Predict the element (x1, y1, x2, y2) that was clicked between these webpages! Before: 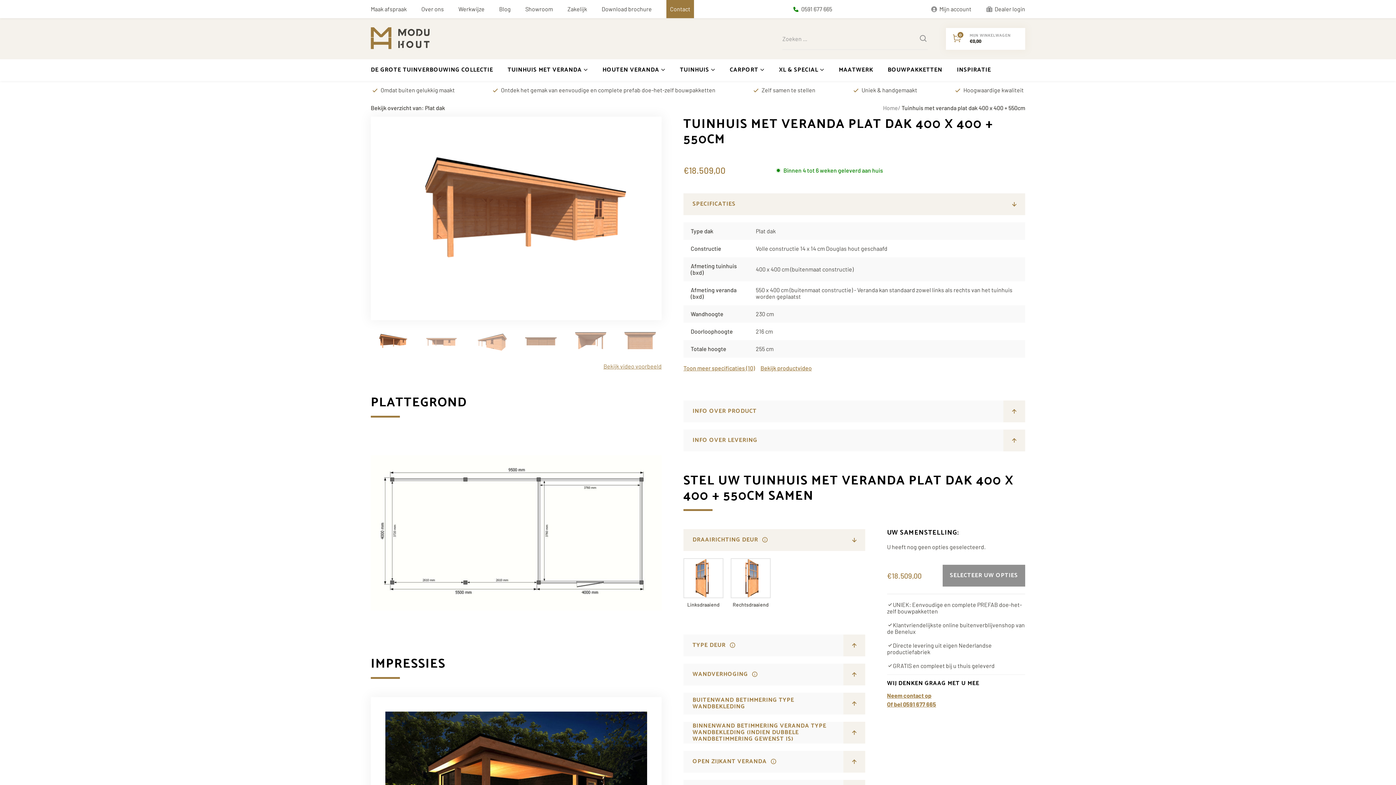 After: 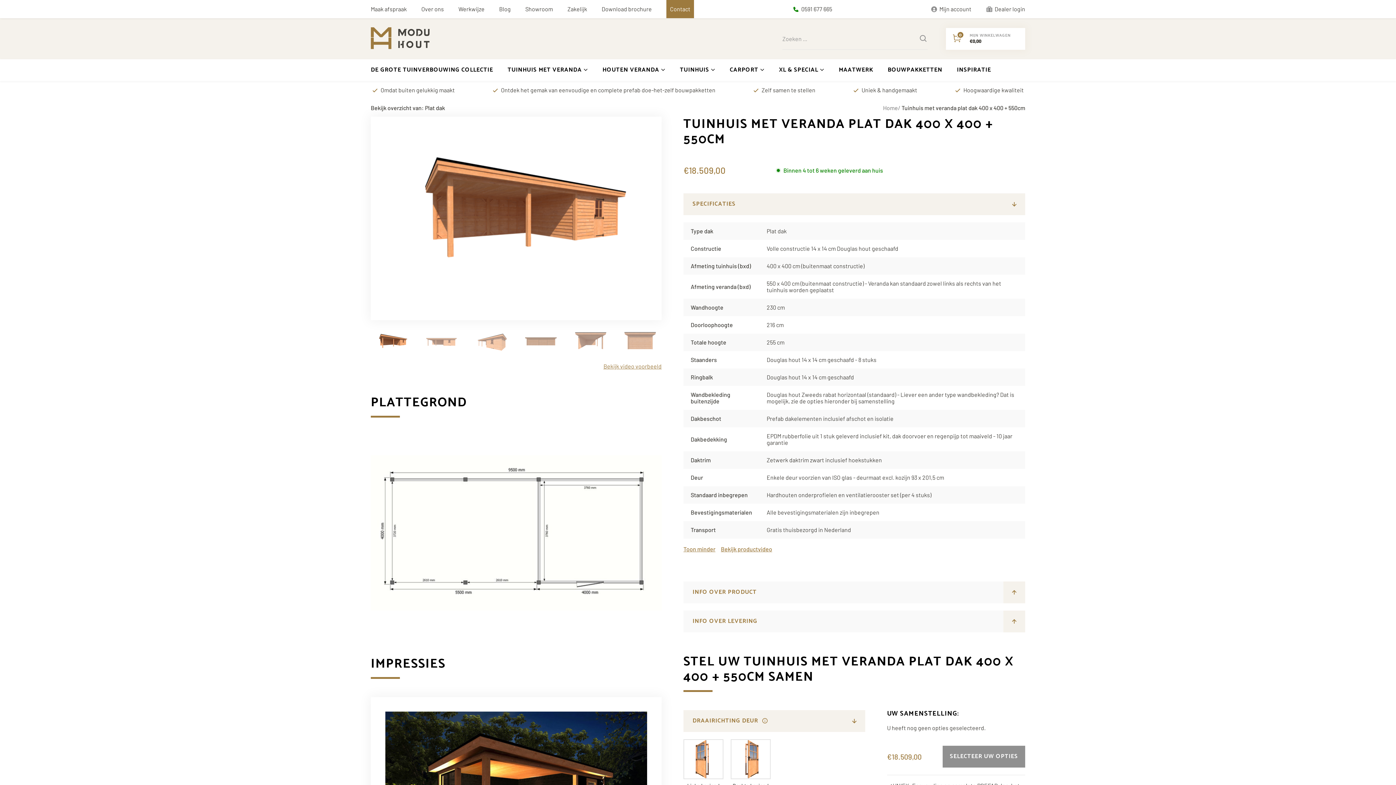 Action: label: Toon meer specificaties (10) bbox: (683, 365, 755, 371)